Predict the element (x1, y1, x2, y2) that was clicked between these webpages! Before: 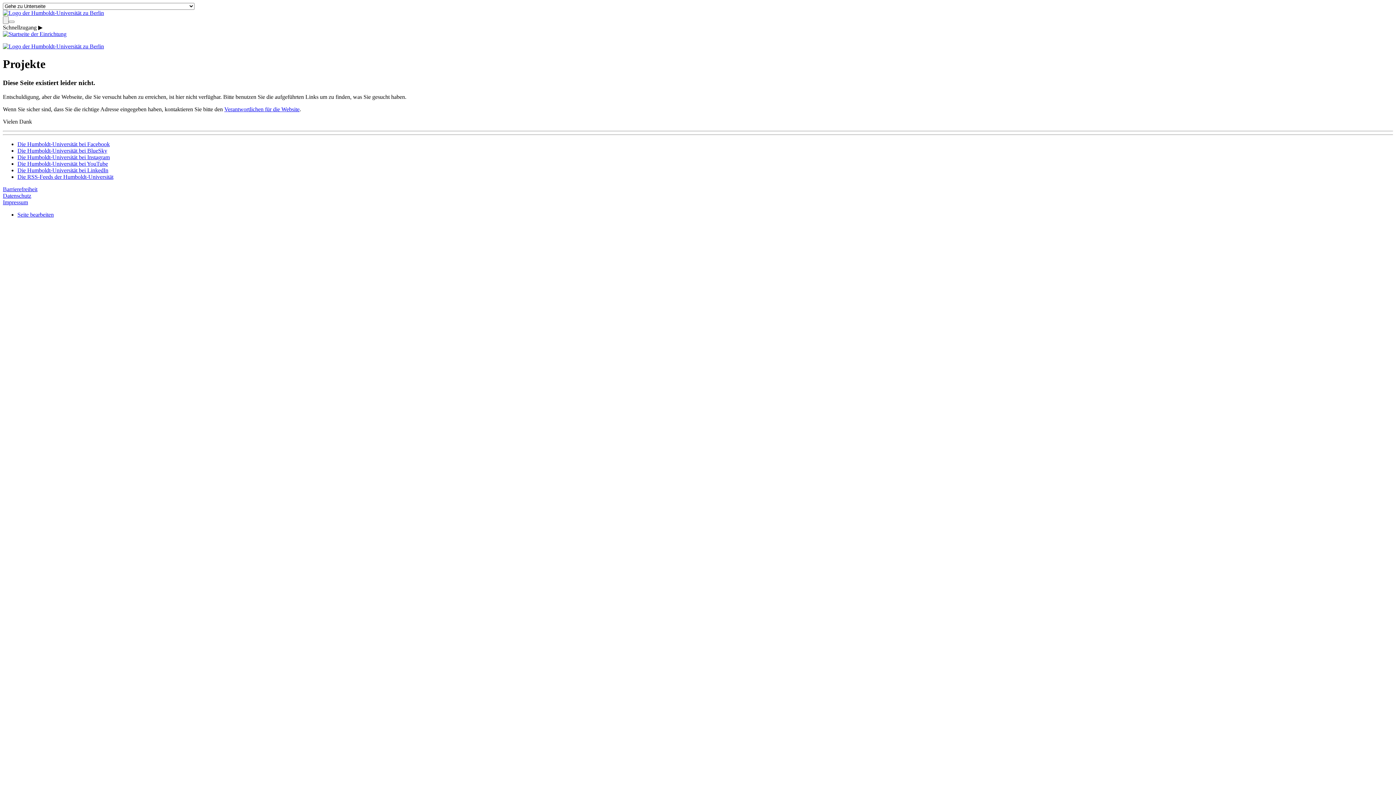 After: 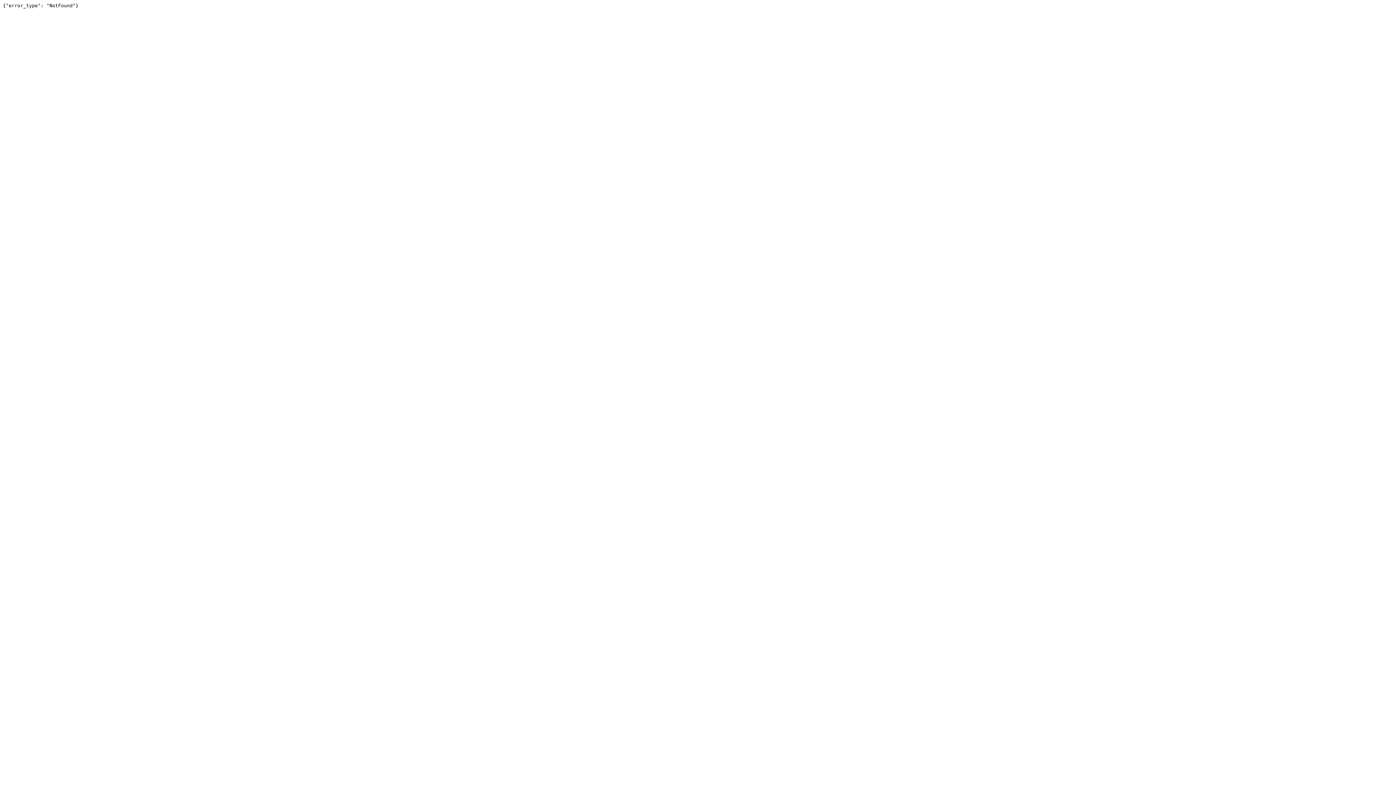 Action: label: Seite bearbeiten bbox: (17, 211, 53, 217)